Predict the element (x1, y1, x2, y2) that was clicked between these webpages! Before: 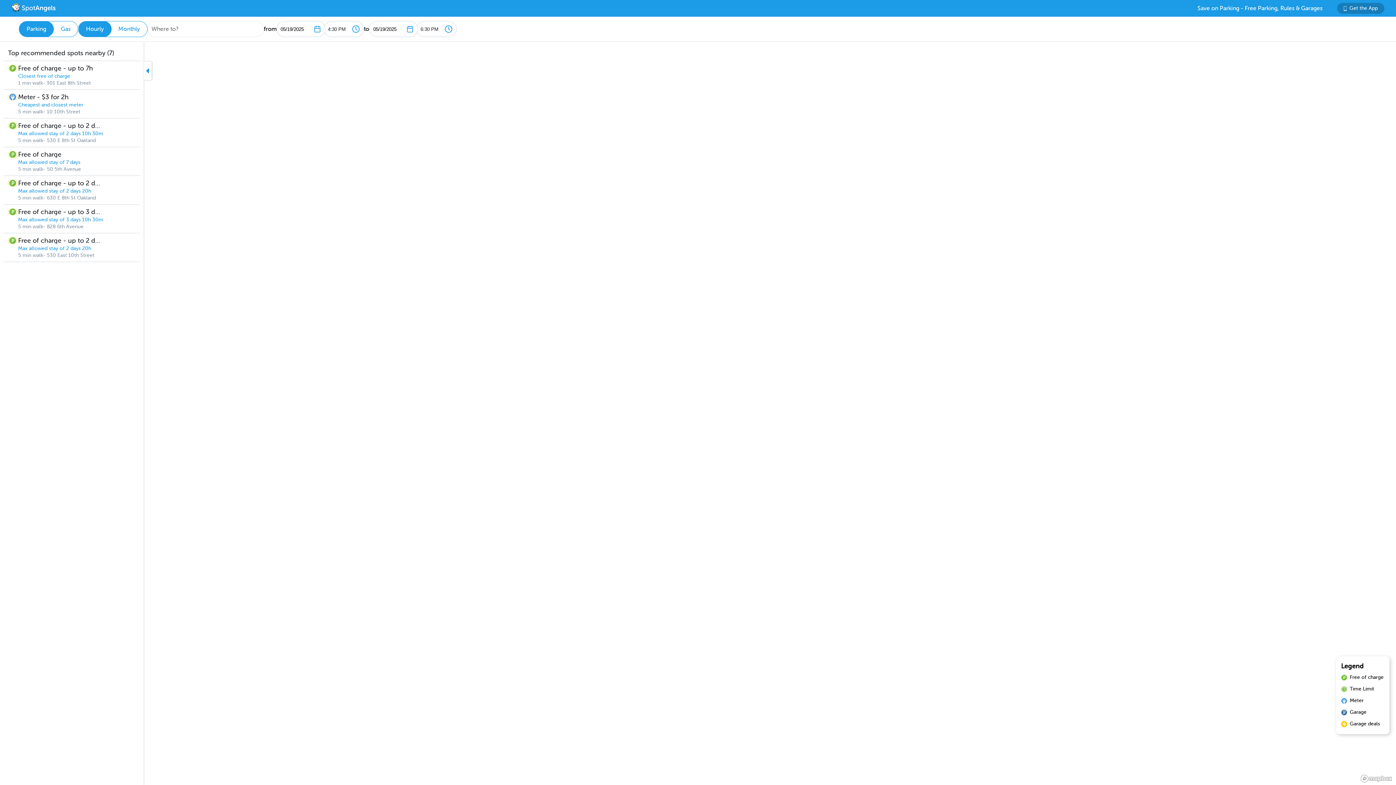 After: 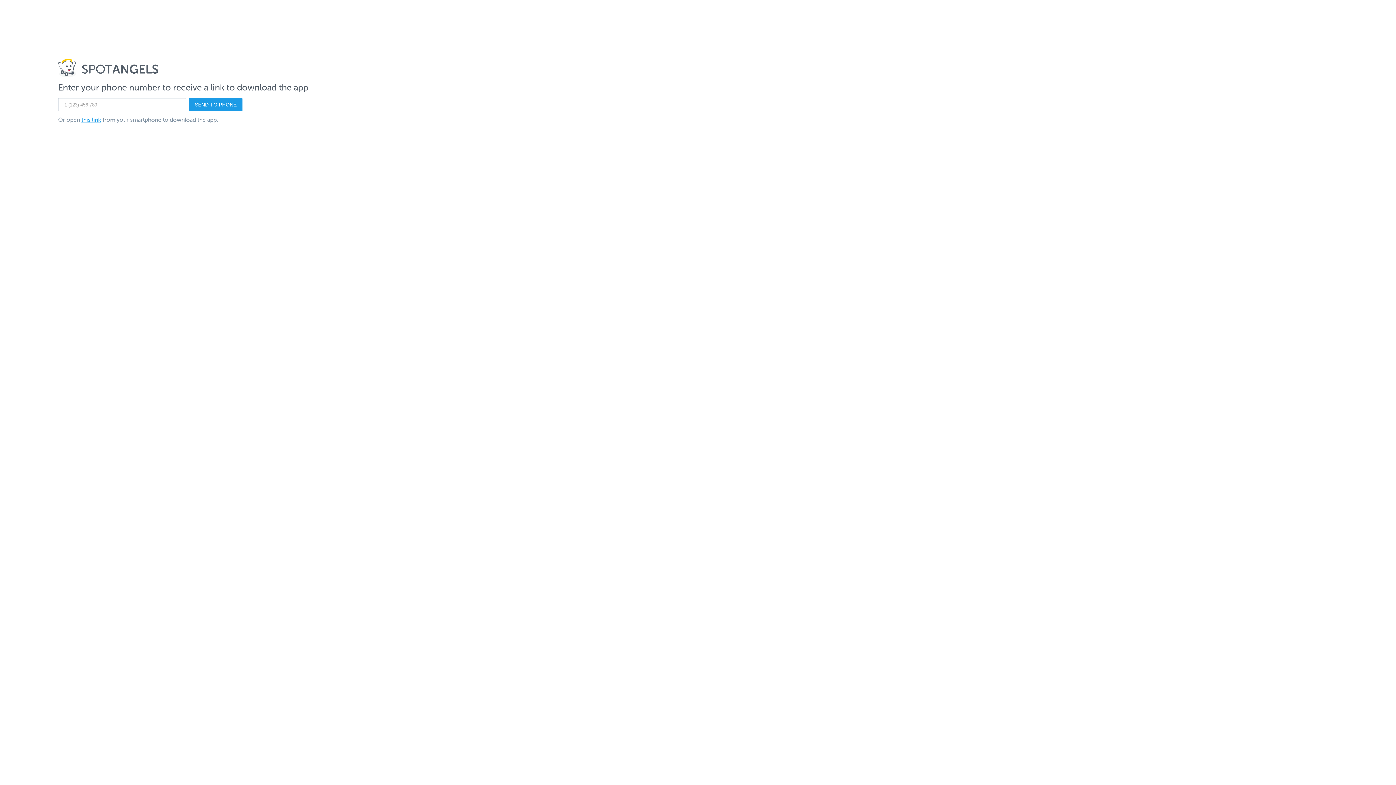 Action: bbox: (1337, 2, 1384, 13) label: Get the App